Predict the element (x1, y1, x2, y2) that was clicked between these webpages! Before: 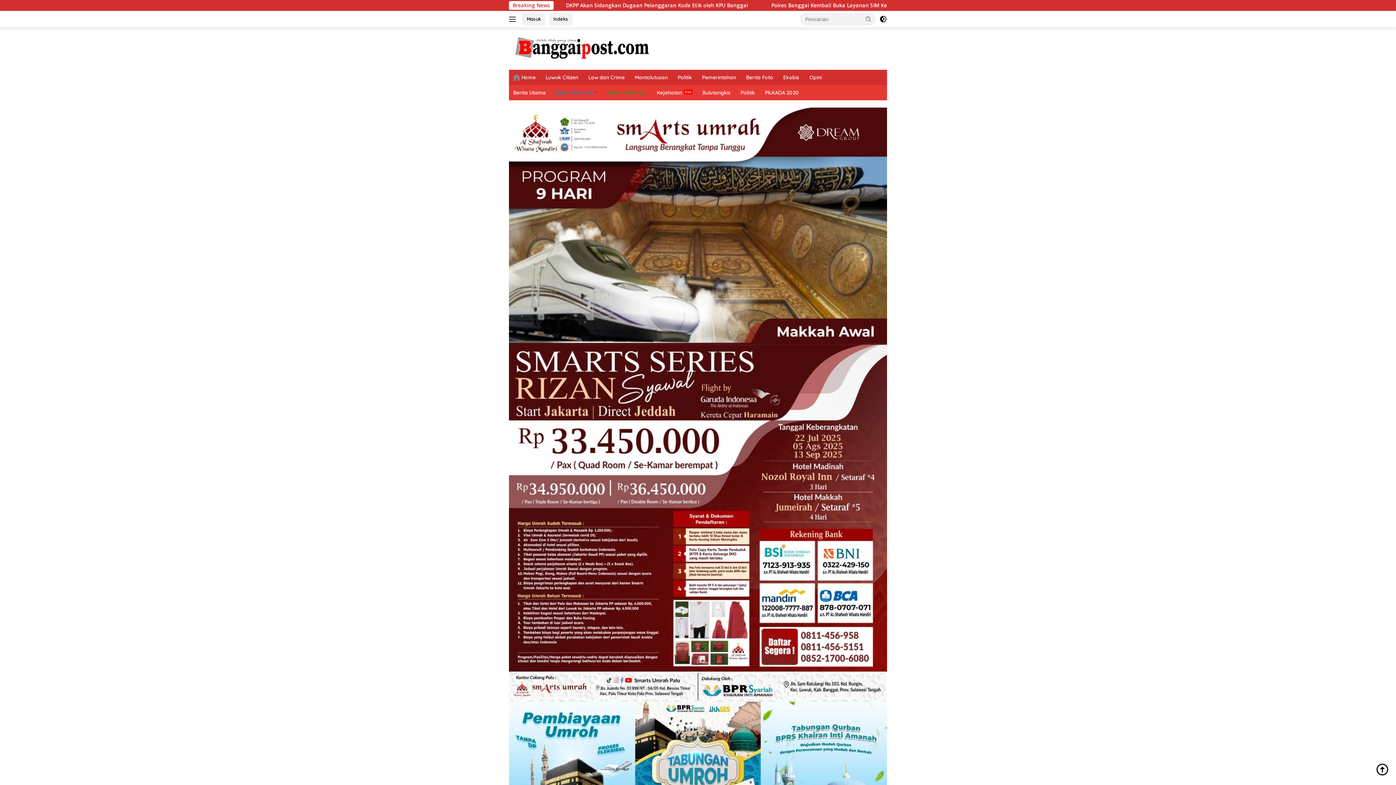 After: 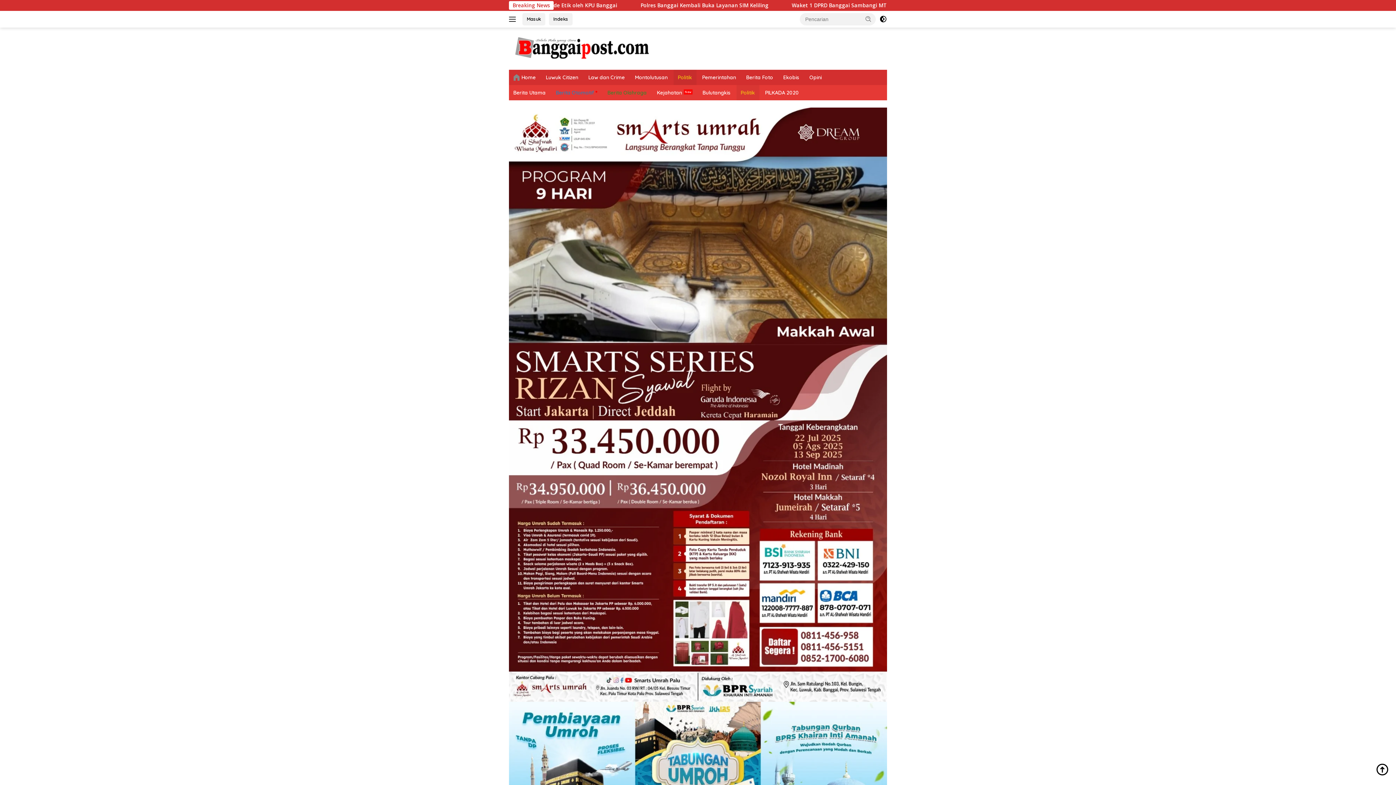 Action: bbox: (736, 85, 759, 100) label: Politik